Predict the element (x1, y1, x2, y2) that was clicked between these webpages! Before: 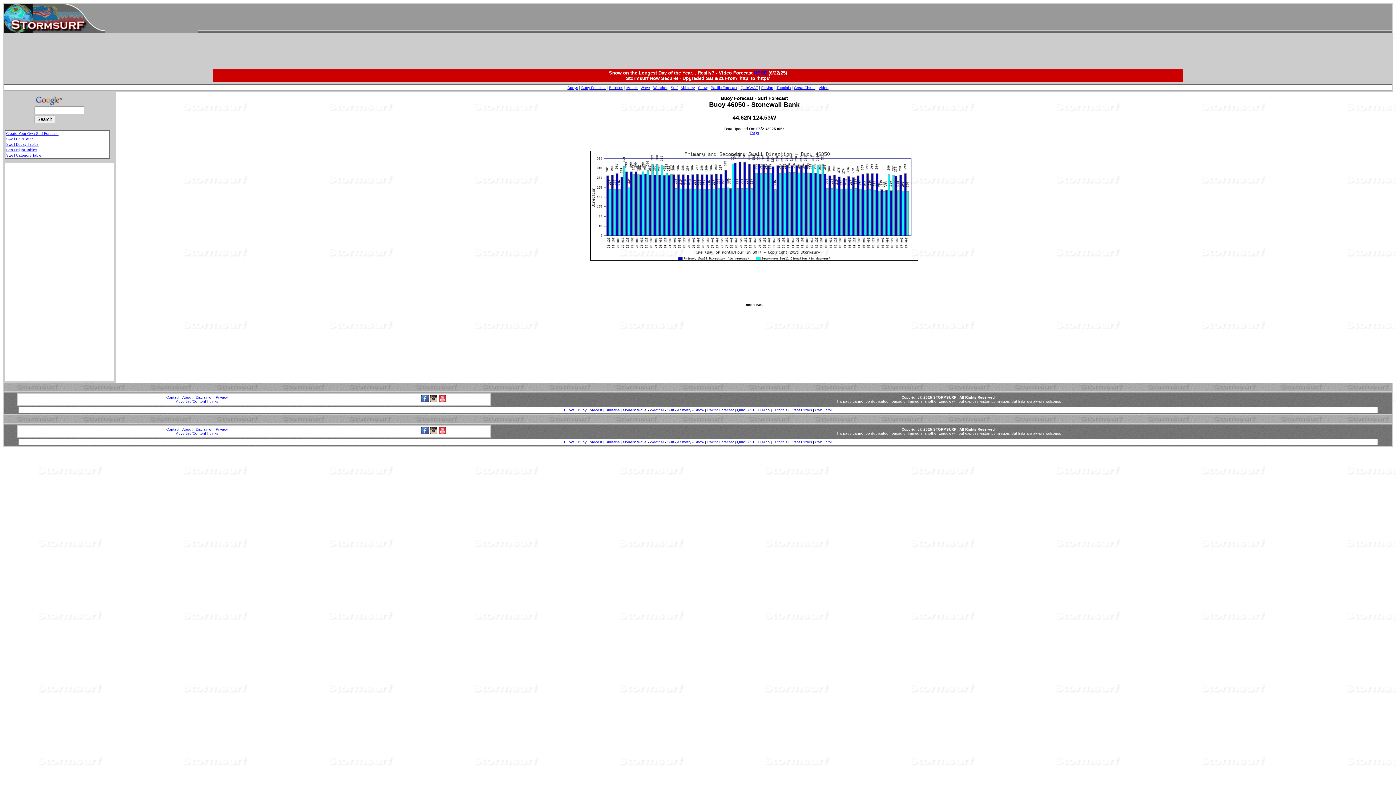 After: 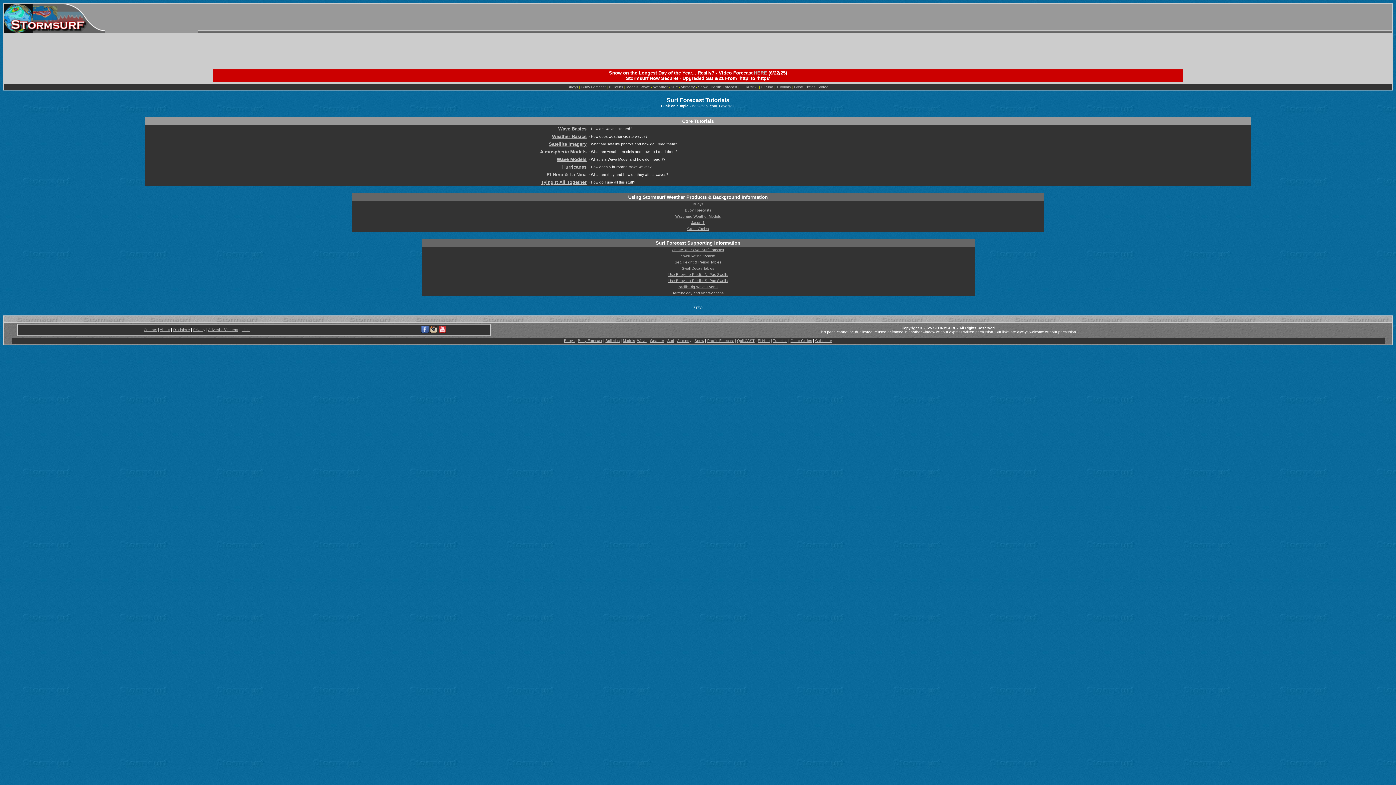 Action: label: Tutorials bbox: (773, 408, 787, 412)